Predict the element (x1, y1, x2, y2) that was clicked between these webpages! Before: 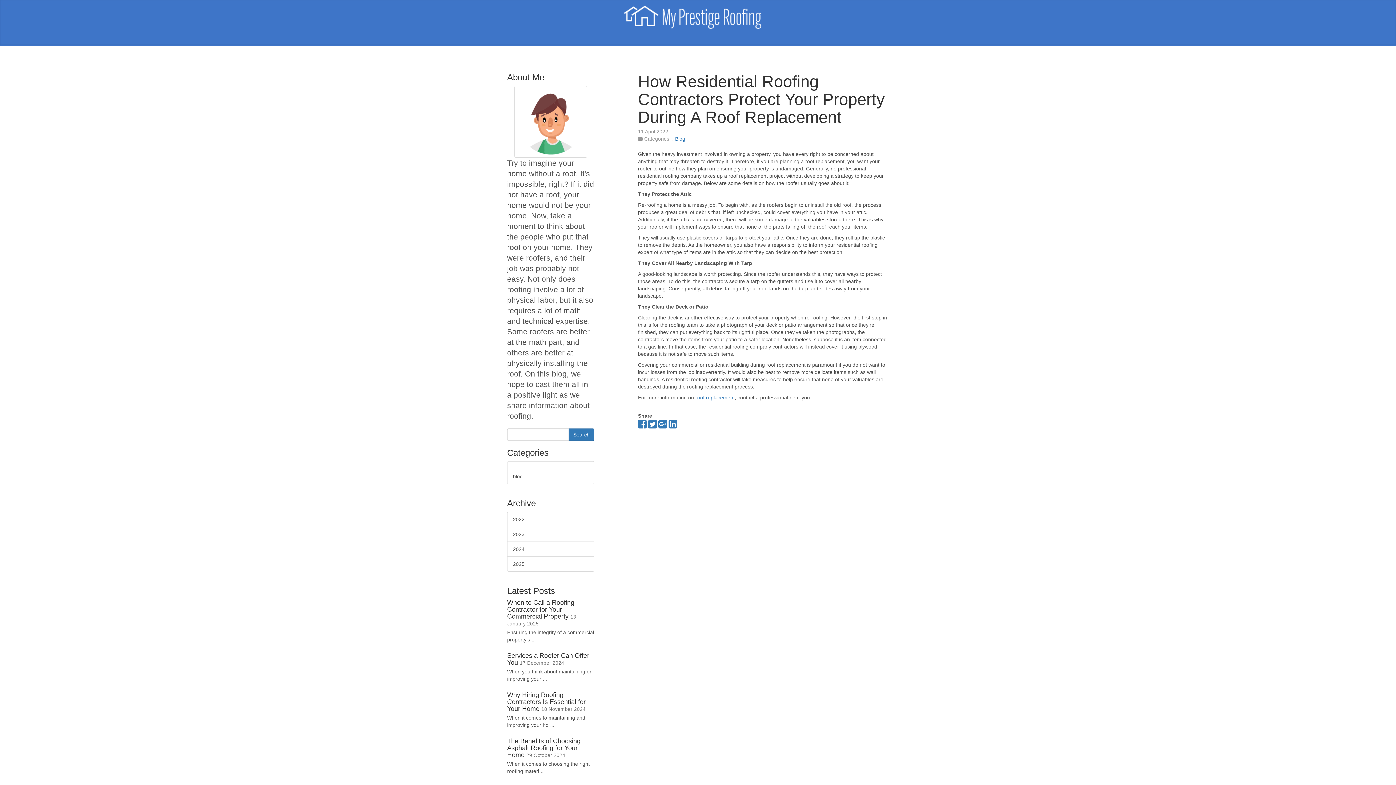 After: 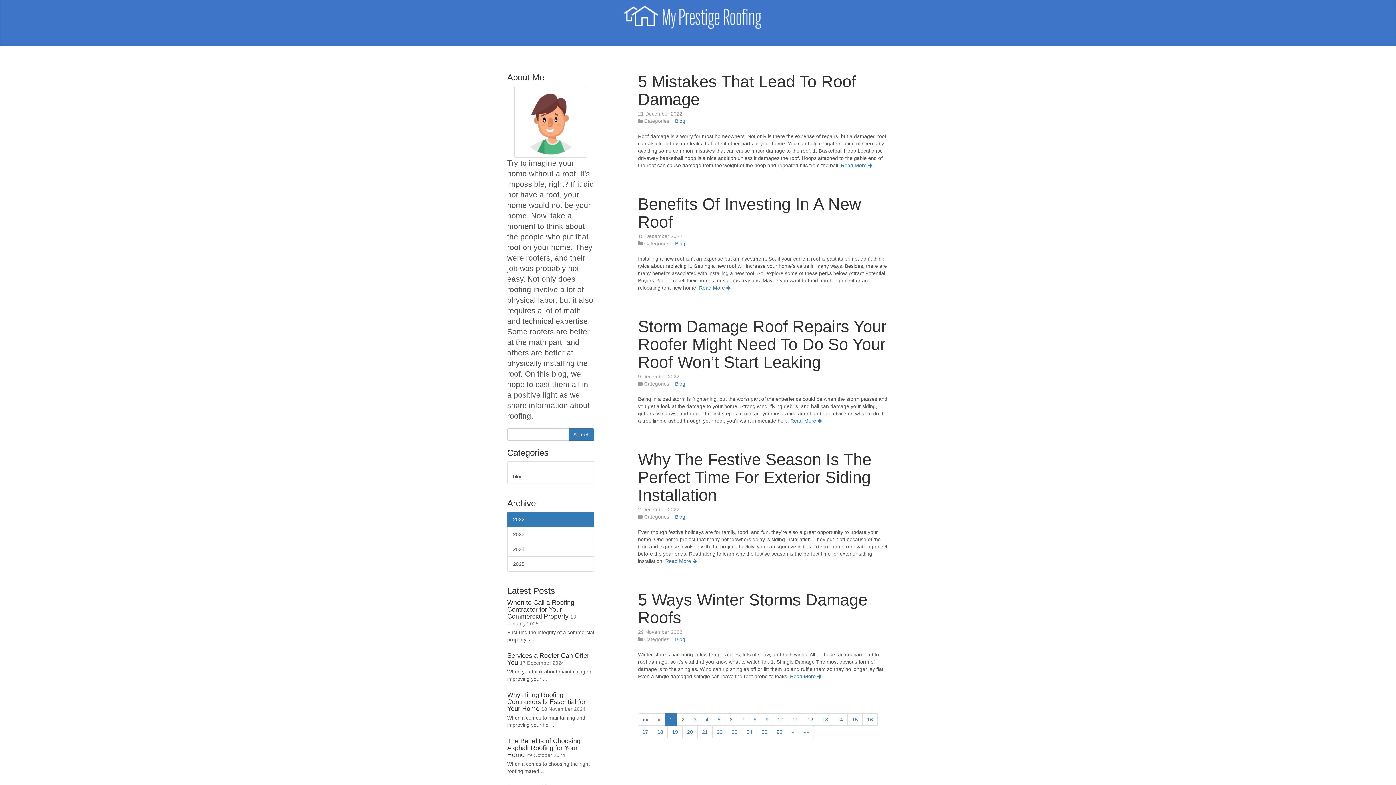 Action: label: 2022 bbox: (507, 511, 594, 527)